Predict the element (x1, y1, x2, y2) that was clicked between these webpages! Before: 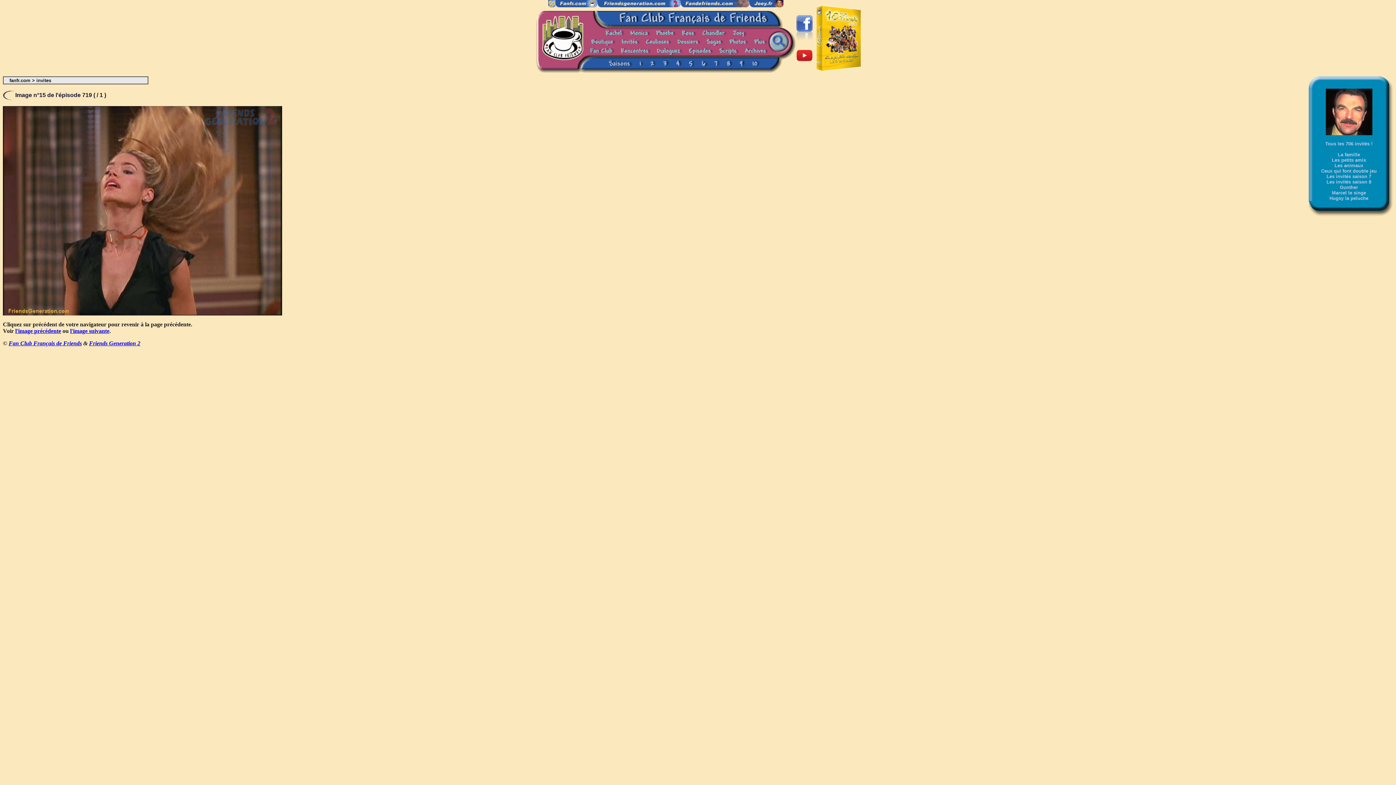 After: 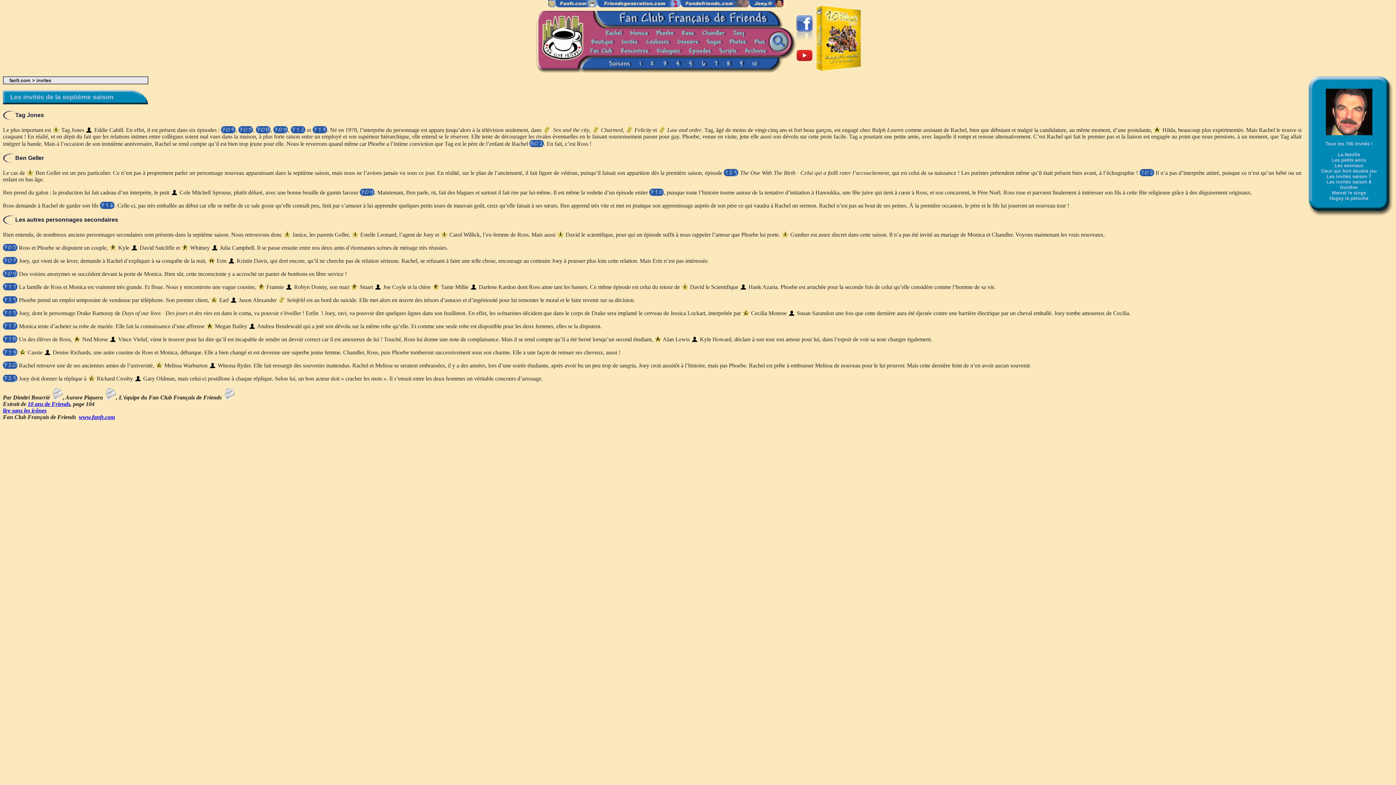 Action: bbox: (1326, 173, 1371, 179) label: Les invités saison 7